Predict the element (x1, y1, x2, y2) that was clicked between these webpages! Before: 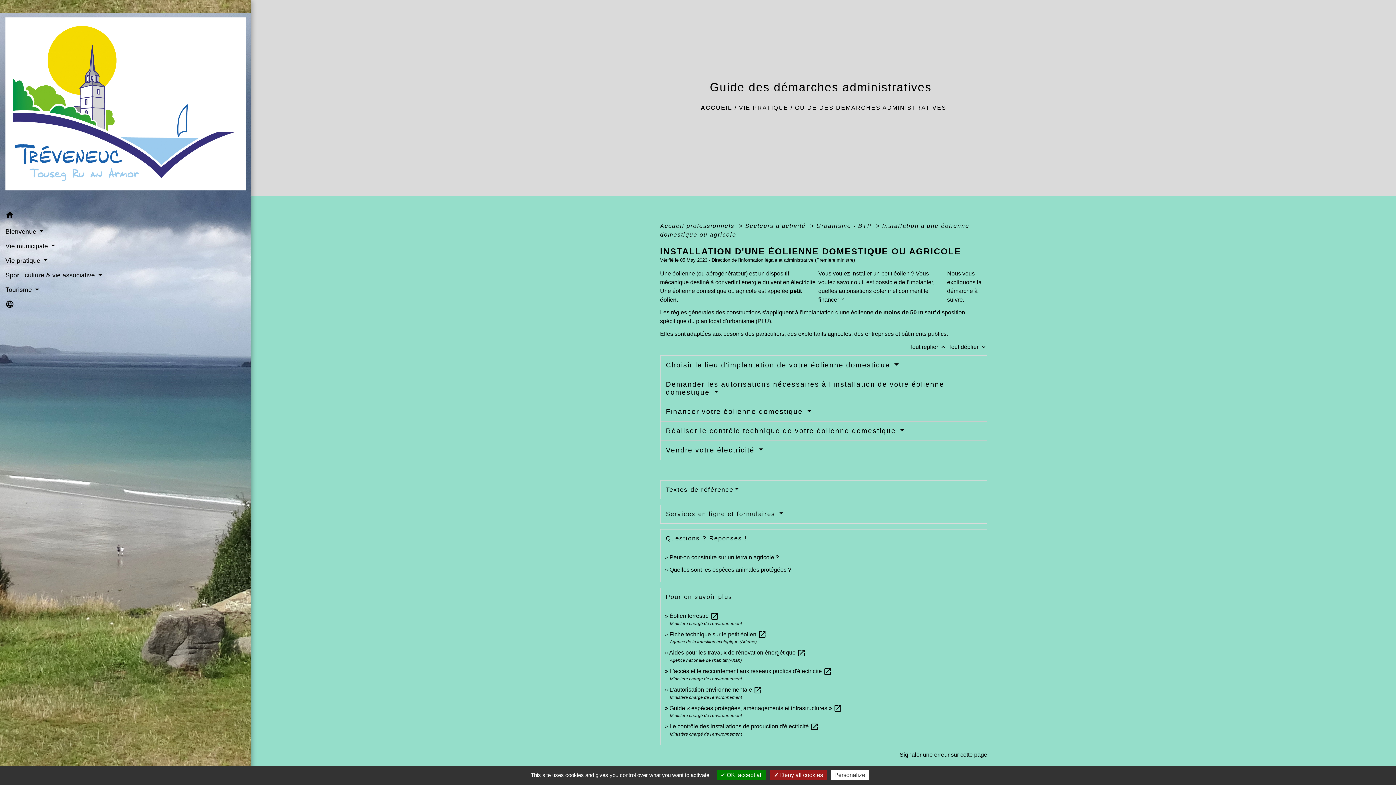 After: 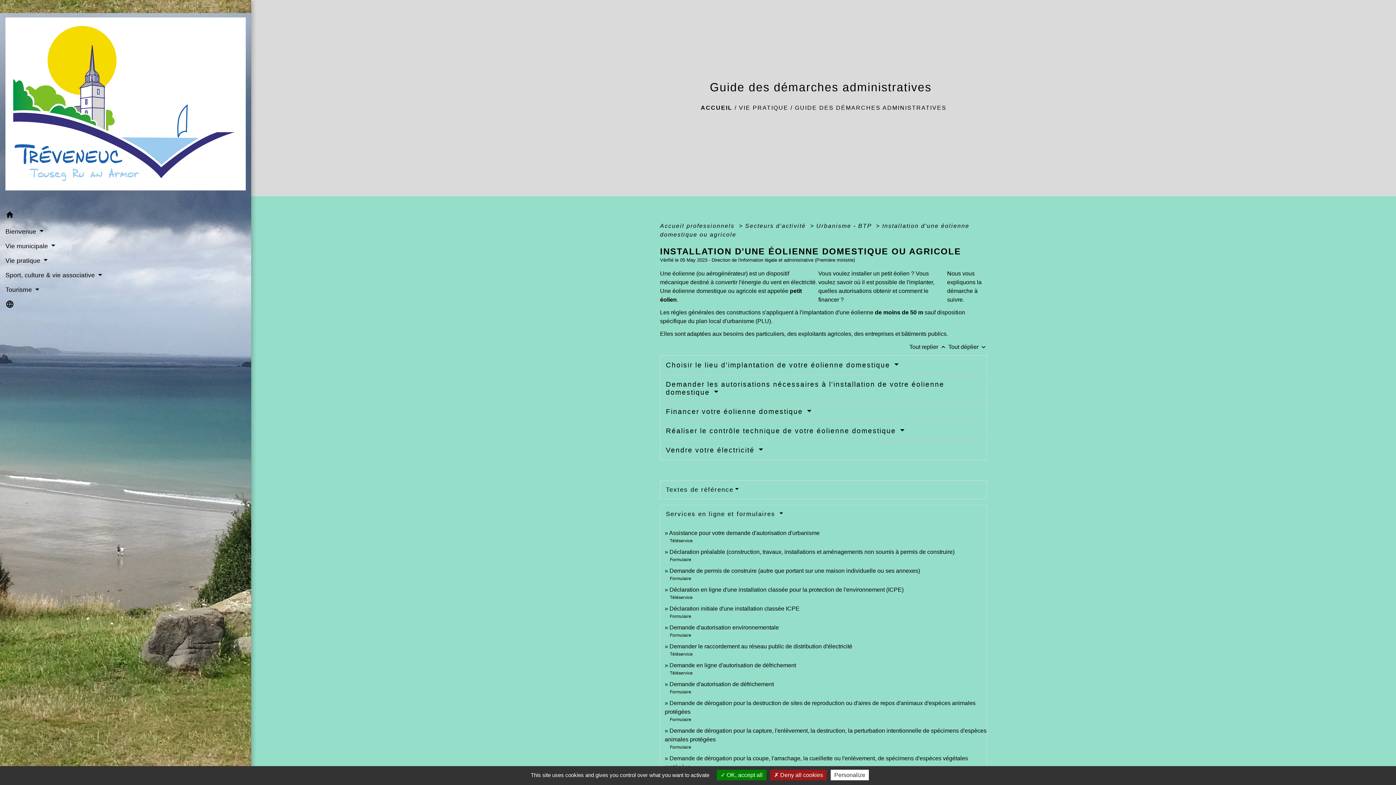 Action: bbox: (666, 510, 783, 517) label: Services en ligne et formulaires 